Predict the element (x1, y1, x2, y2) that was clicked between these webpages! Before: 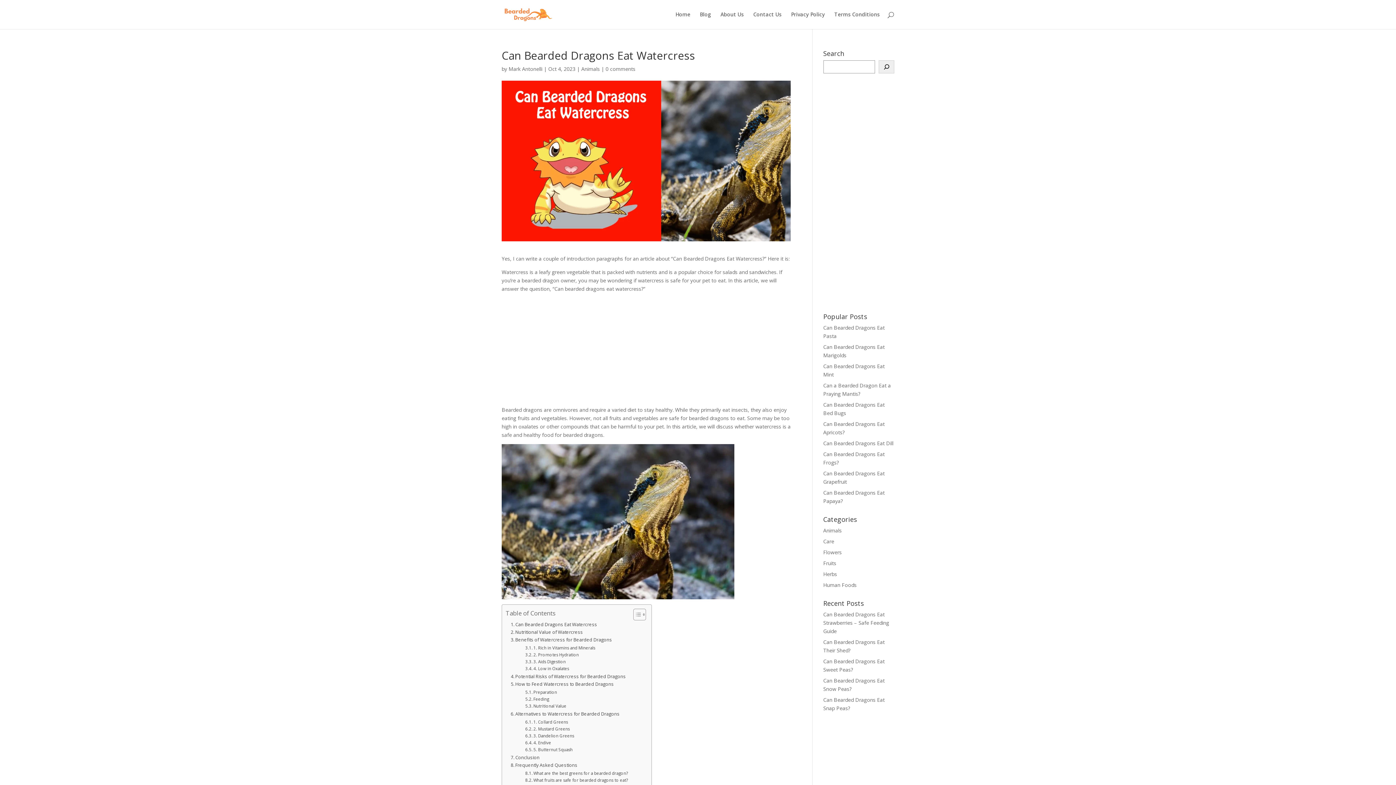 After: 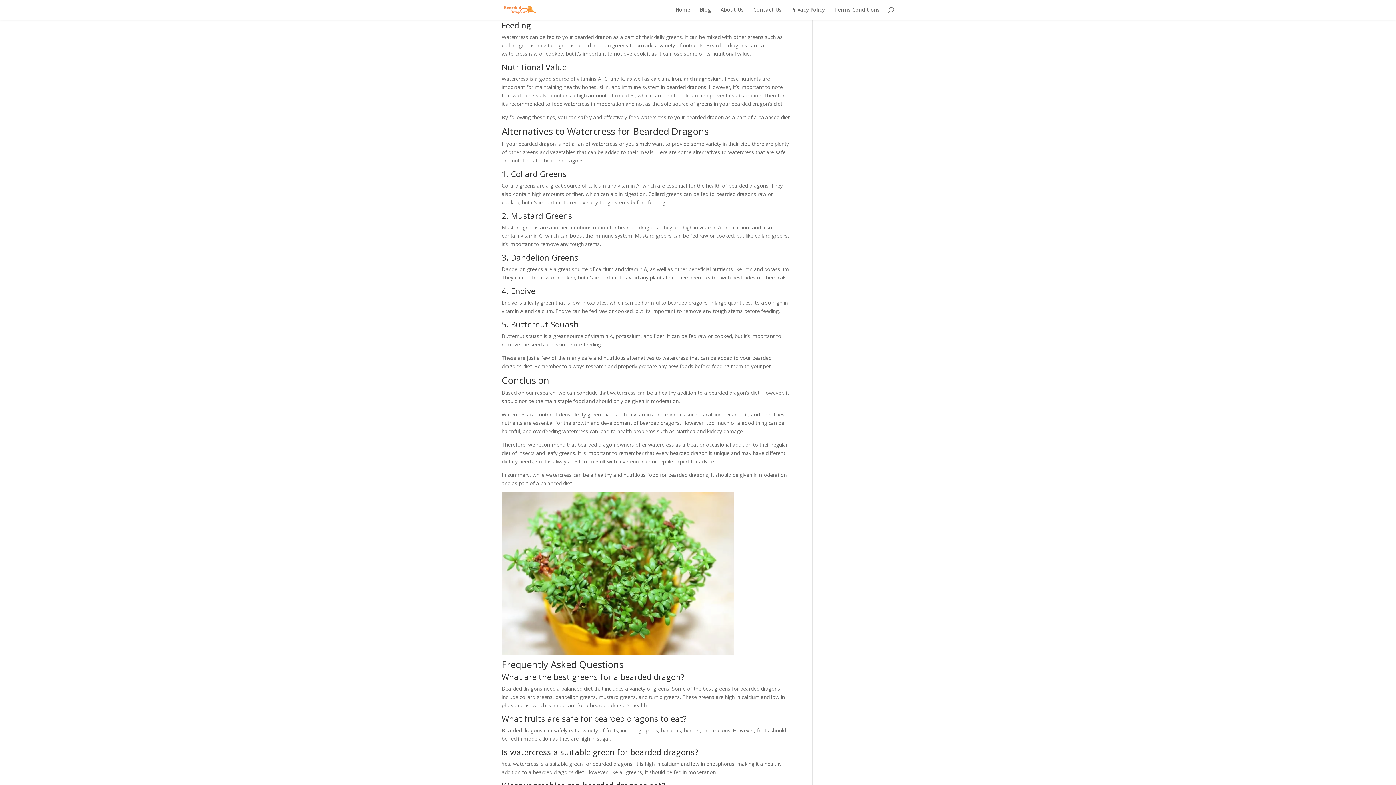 Action: label: Feeding bbox: (525, 696, 549, 702)